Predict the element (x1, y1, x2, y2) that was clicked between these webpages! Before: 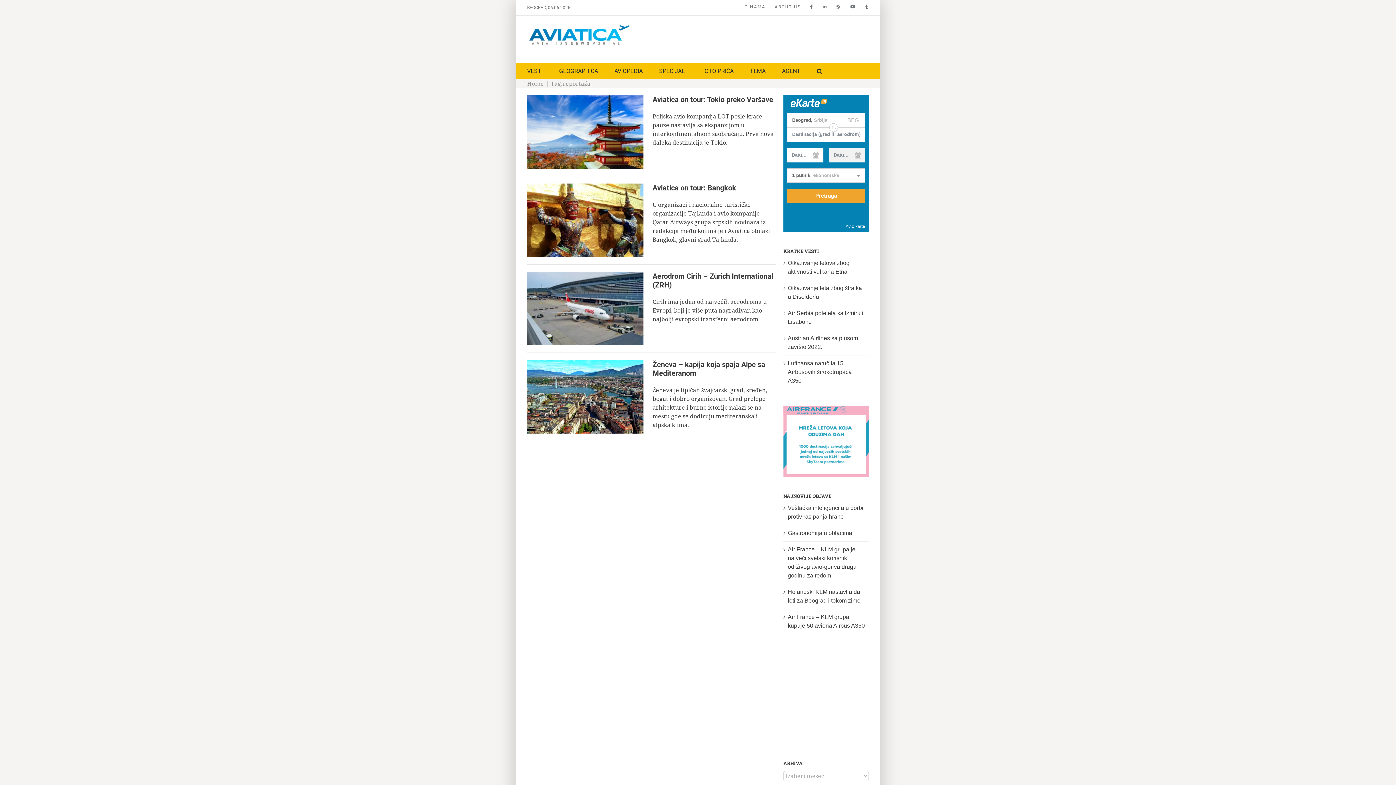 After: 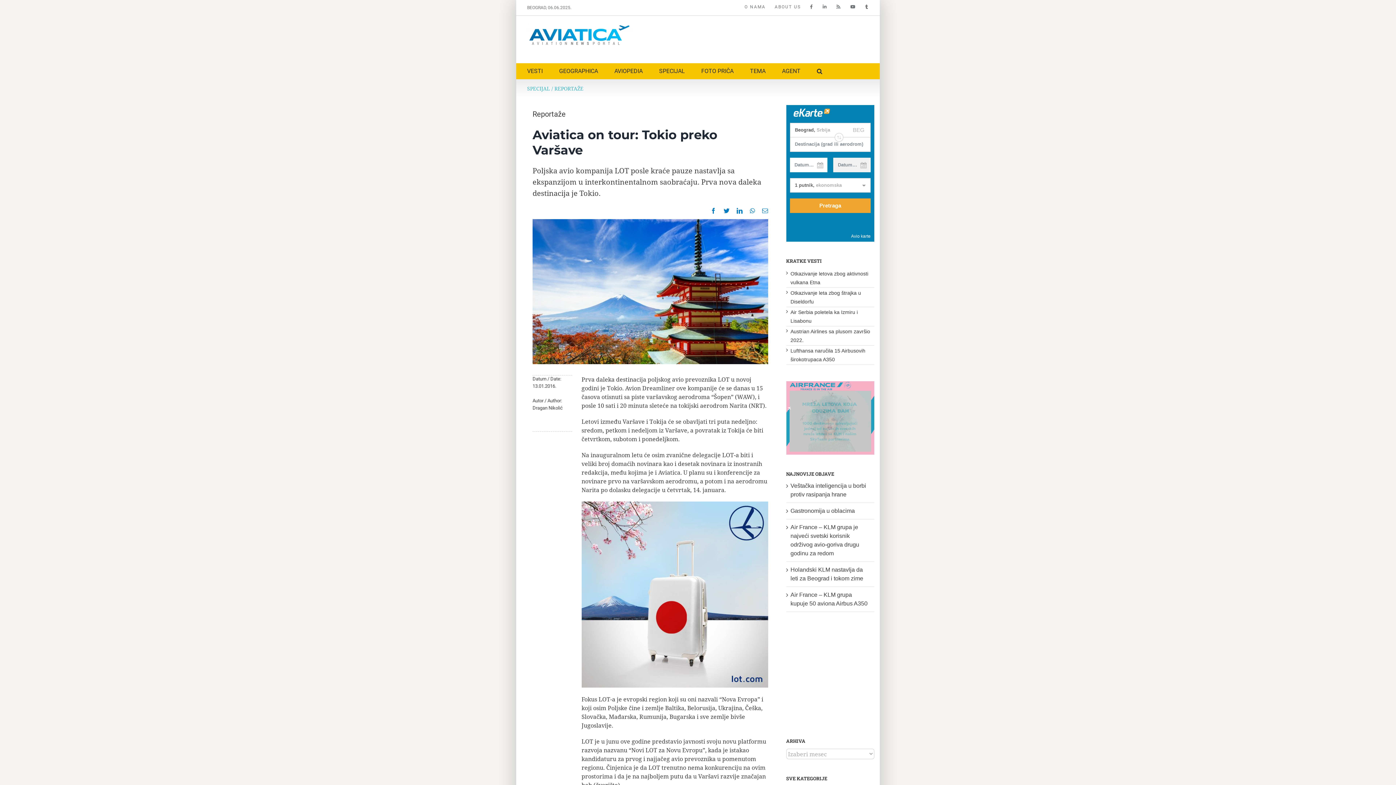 Action: bbox: (527, 95, 643, 168) label: Aviatica on tour: Tokio preko Varšave